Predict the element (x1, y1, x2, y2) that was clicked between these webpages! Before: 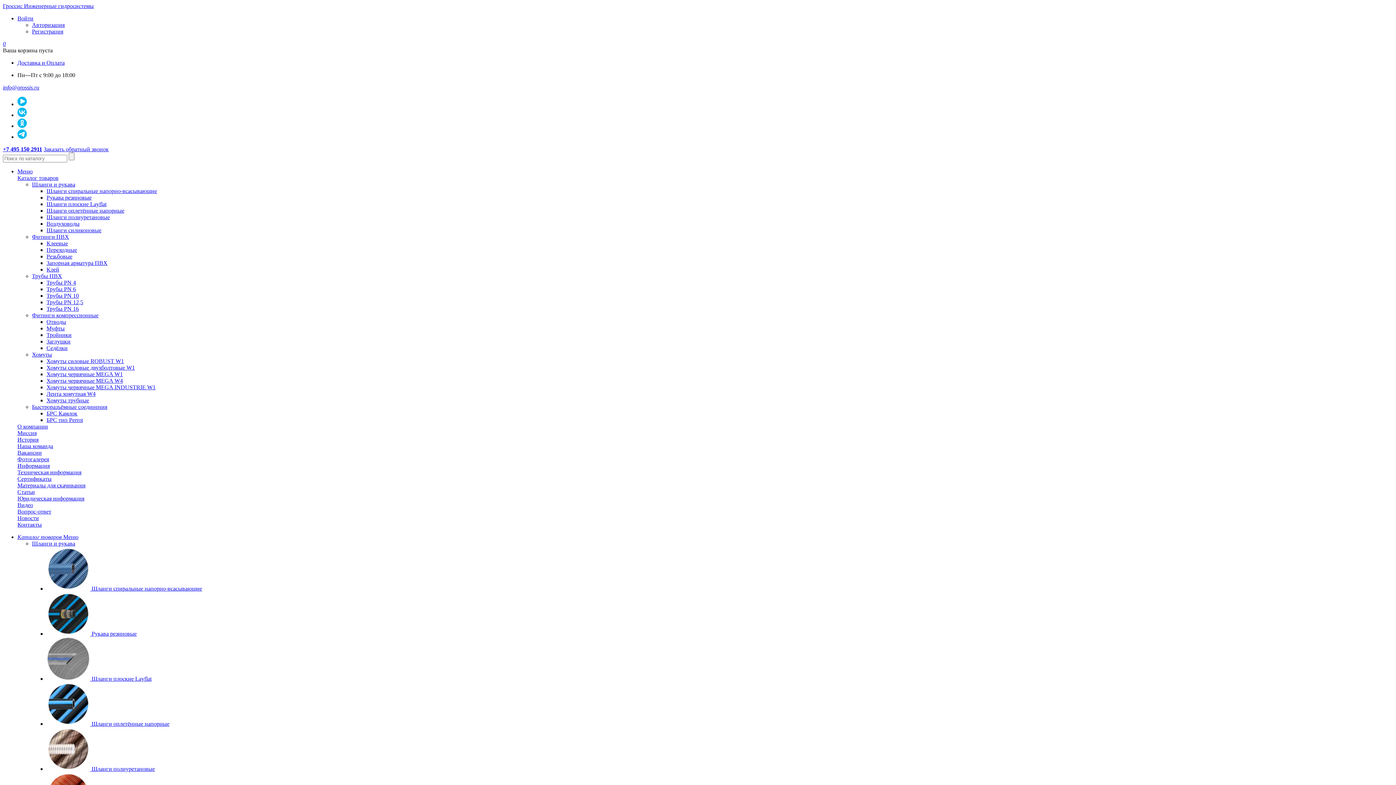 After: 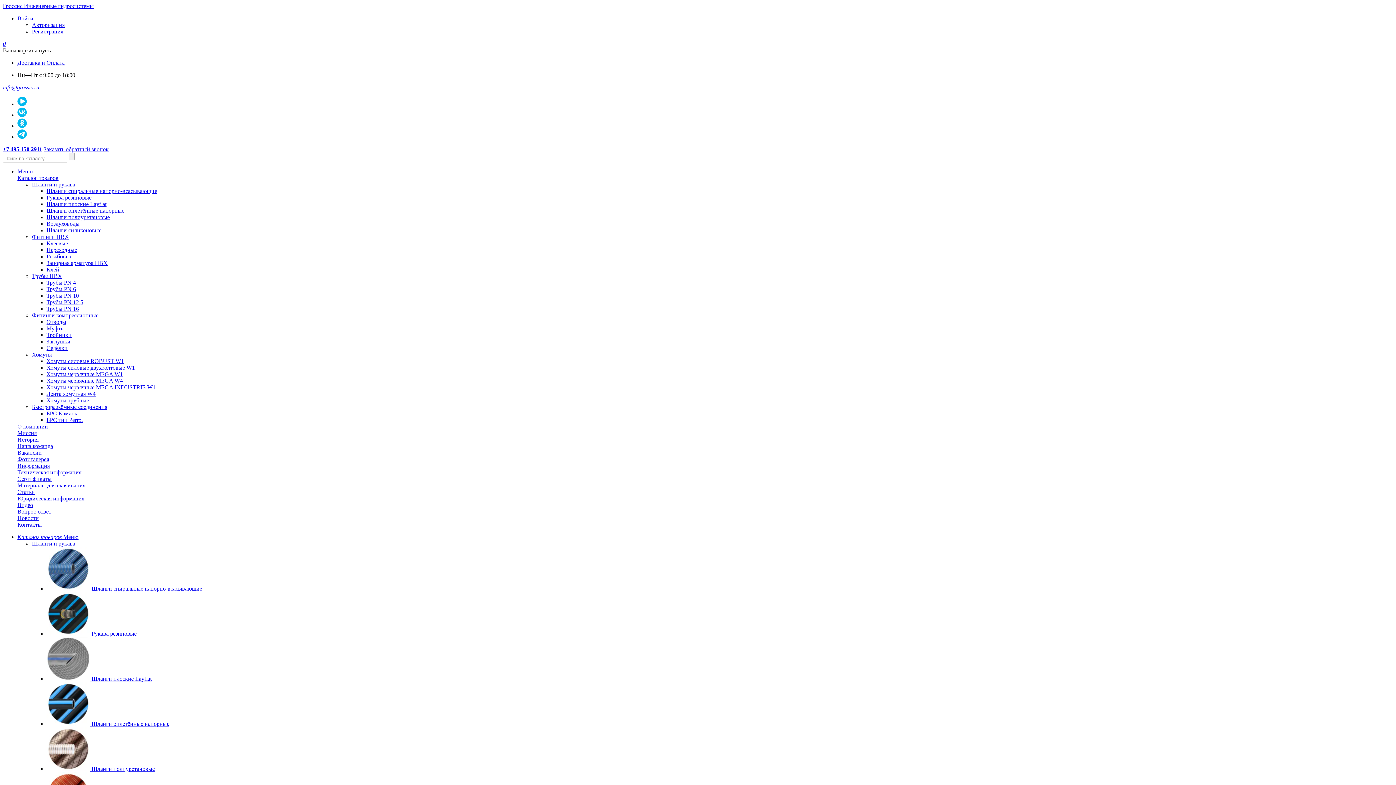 Action: label: Хомуты червячные MEGA INDUSTRIE W1 bbox: (46, 384, 155, 390)